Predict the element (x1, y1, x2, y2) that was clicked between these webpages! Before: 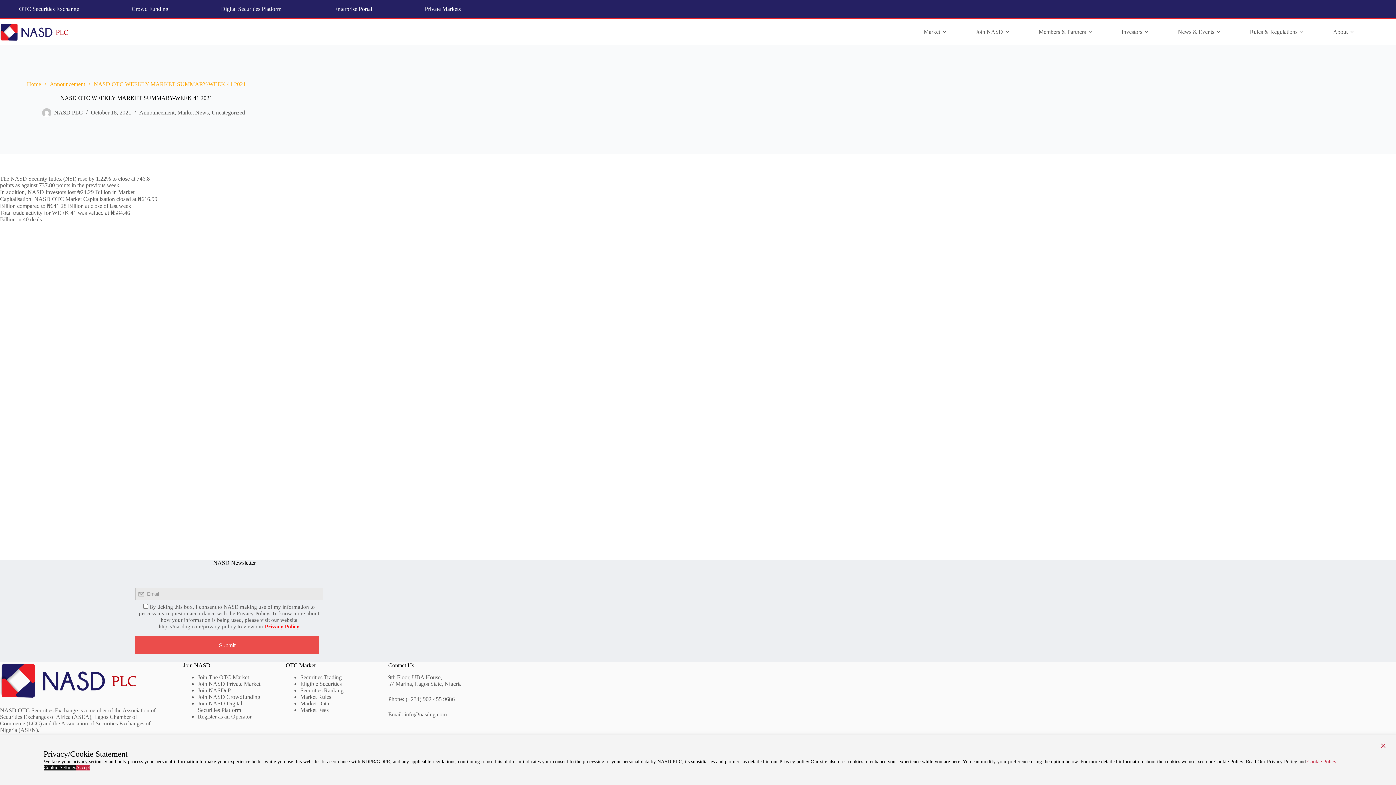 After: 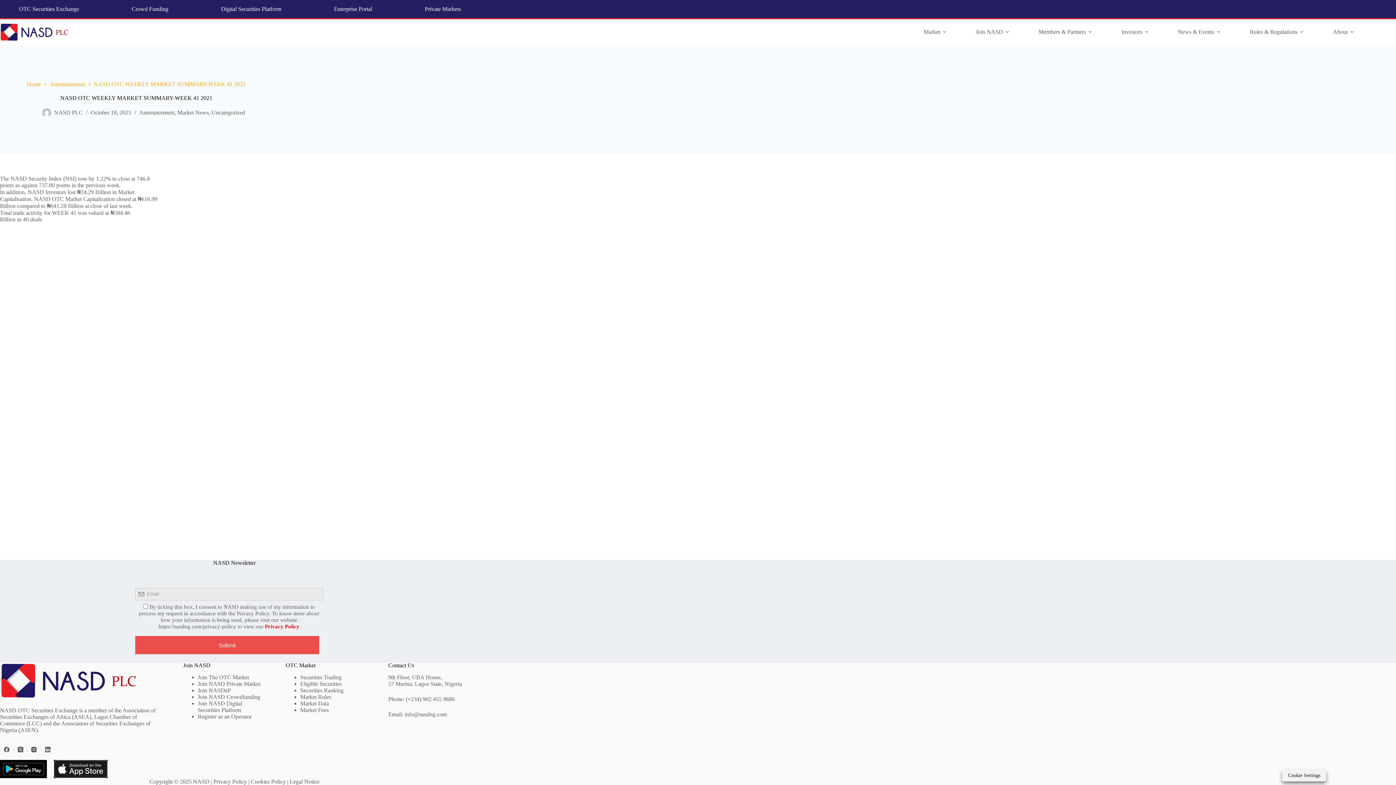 Action: label: Accept bbox: (76, 765, 90, 770)